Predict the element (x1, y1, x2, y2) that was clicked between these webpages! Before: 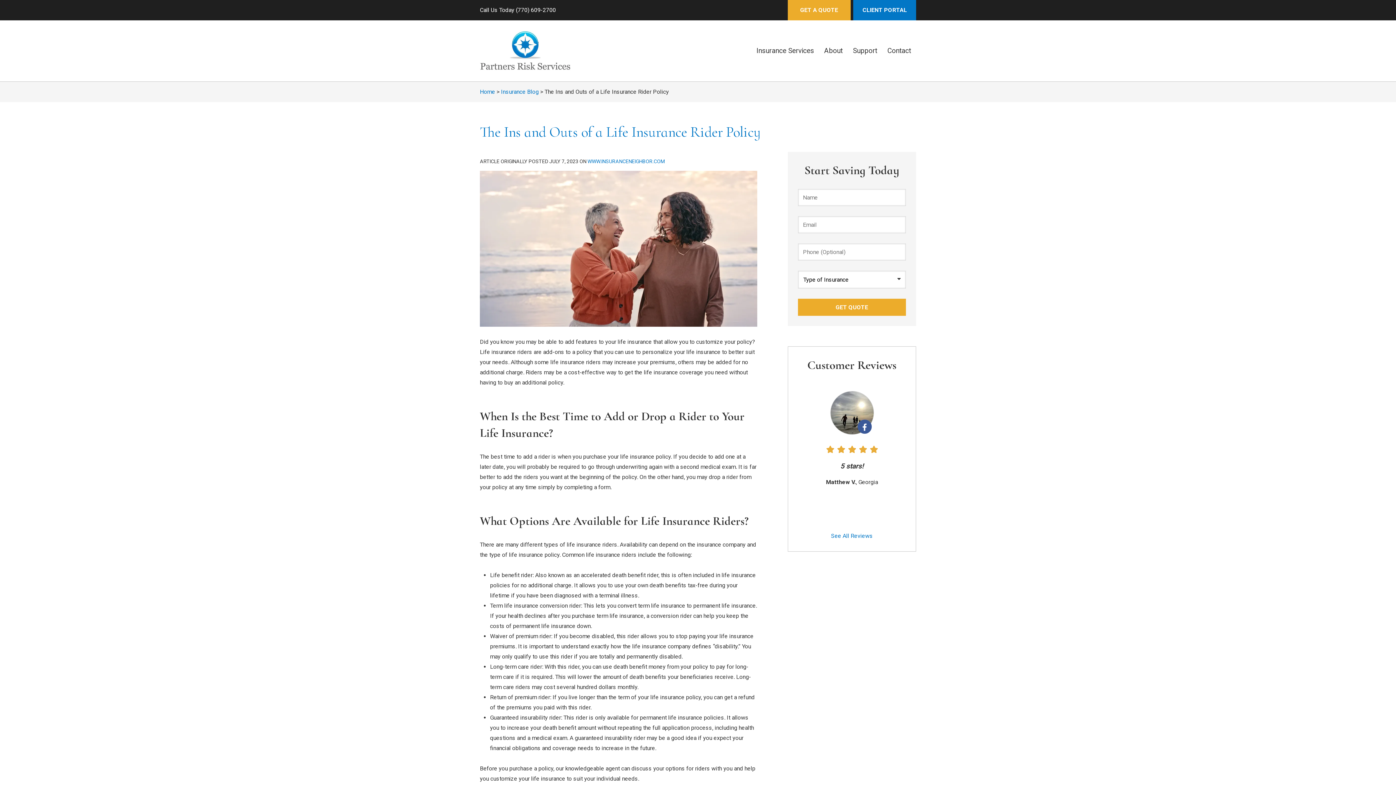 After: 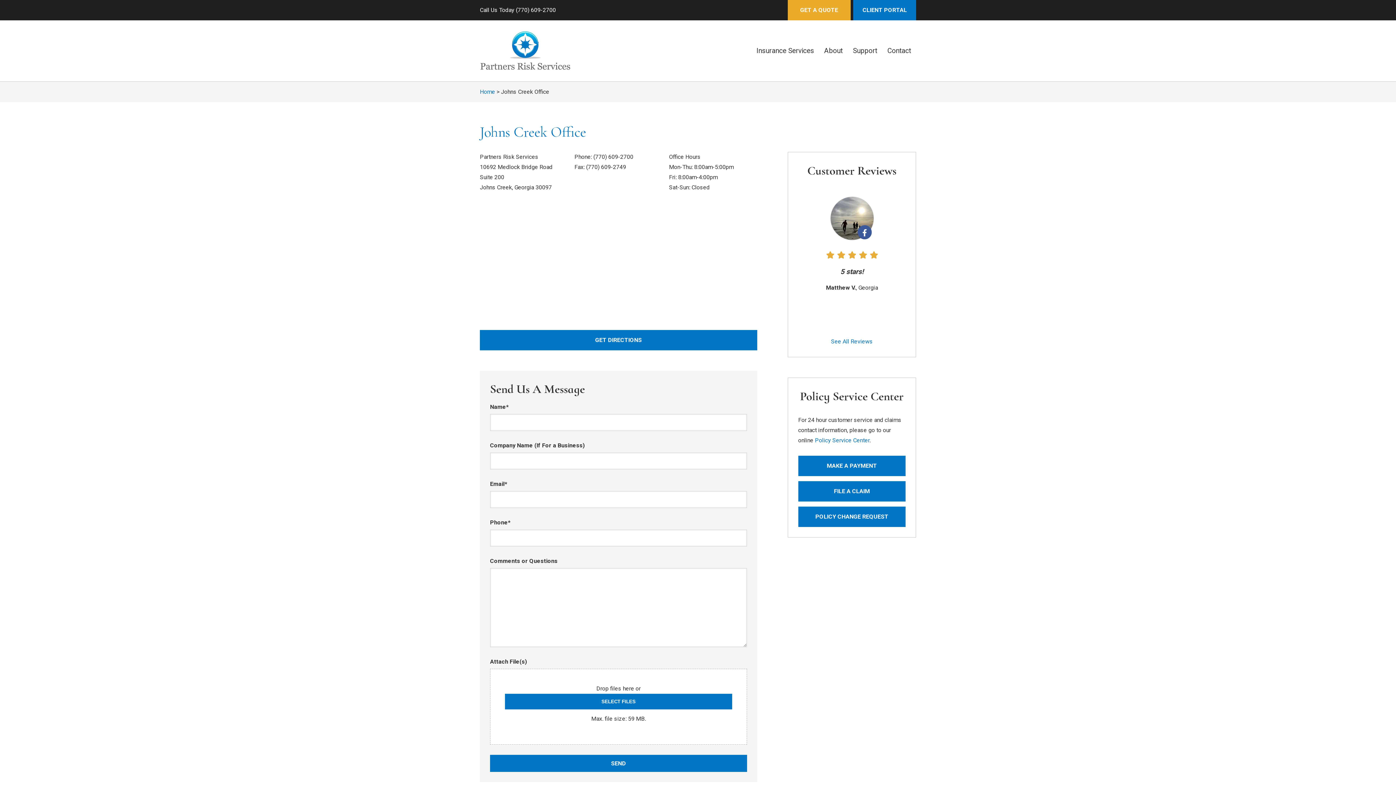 Action: label: Contact bbox: (882, 39, 916, 61)